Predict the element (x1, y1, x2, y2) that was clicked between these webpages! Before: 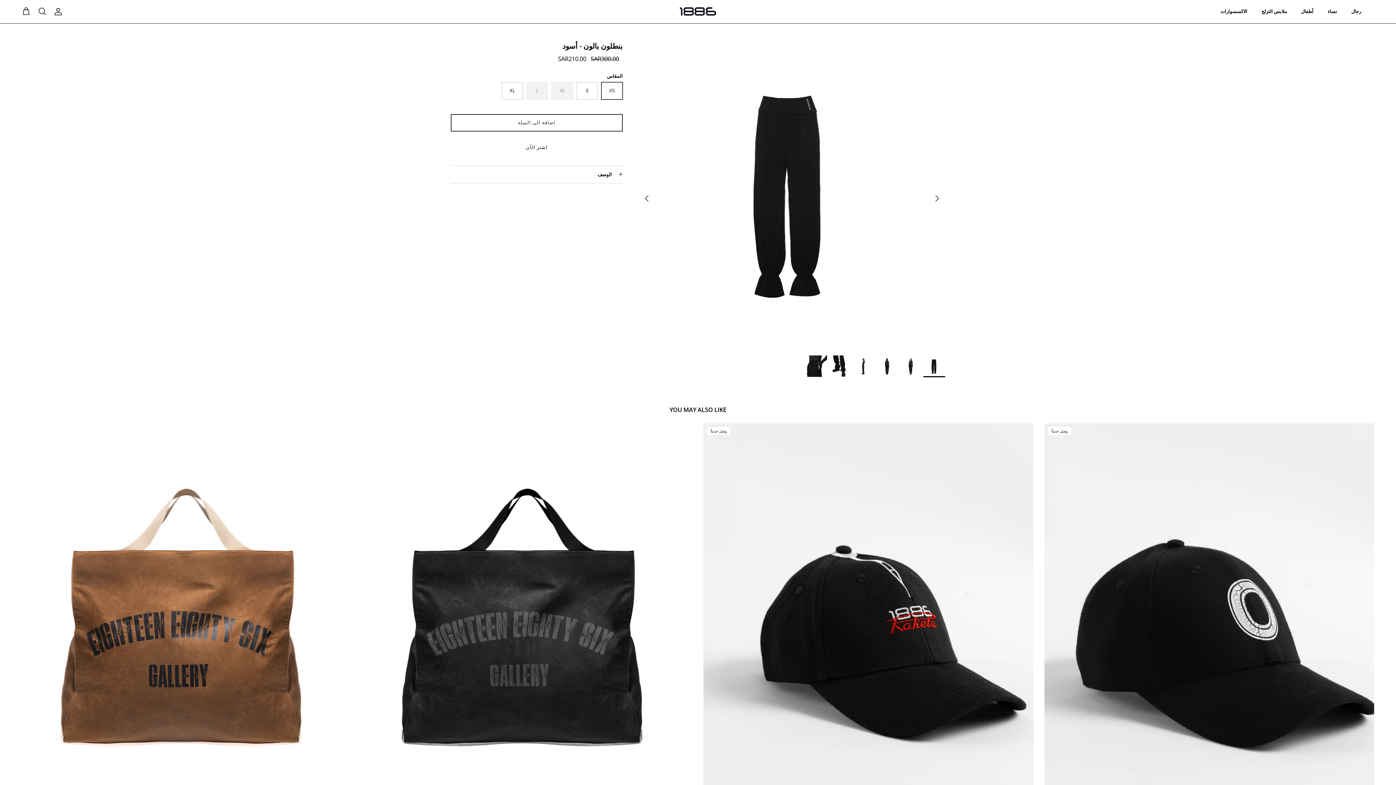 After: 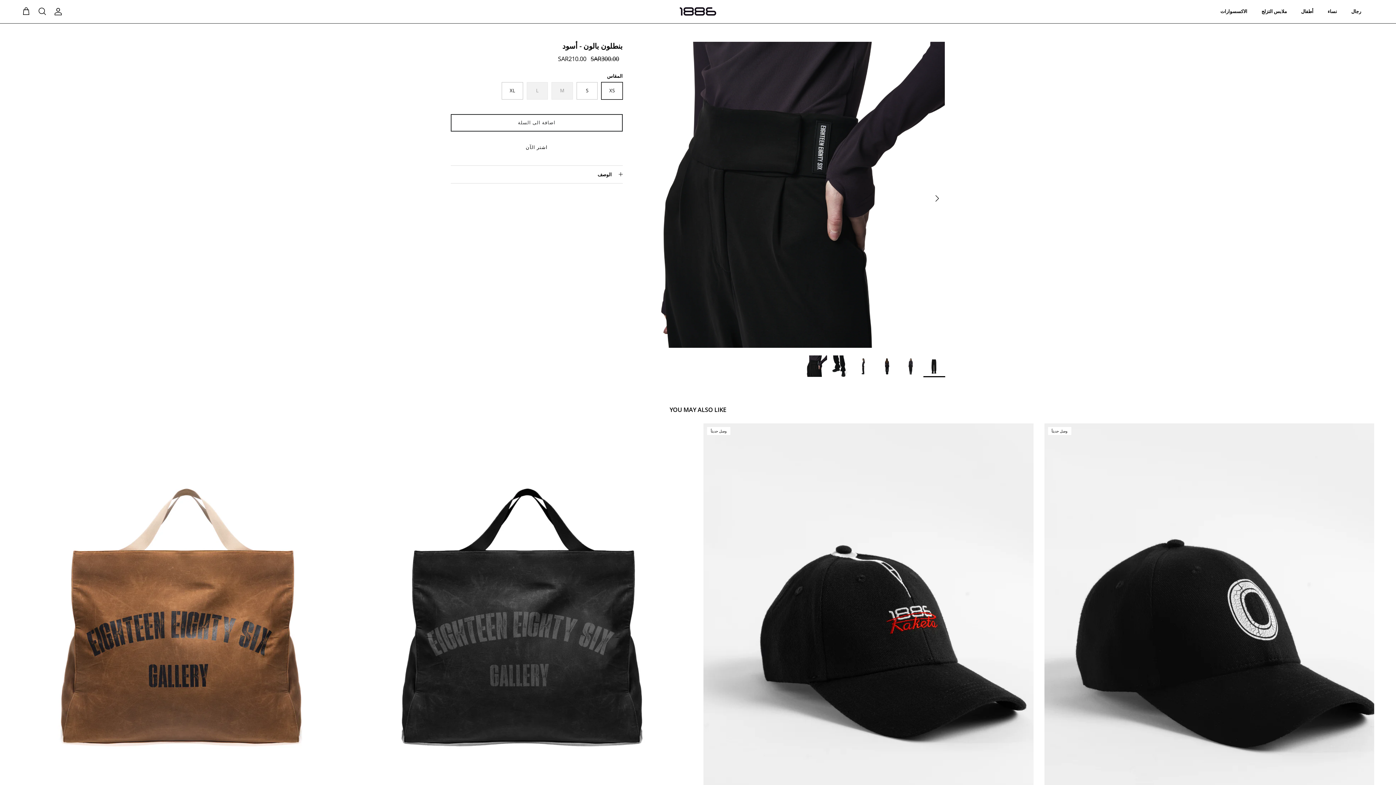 Action: bbox: (852, 355, 874, 377)